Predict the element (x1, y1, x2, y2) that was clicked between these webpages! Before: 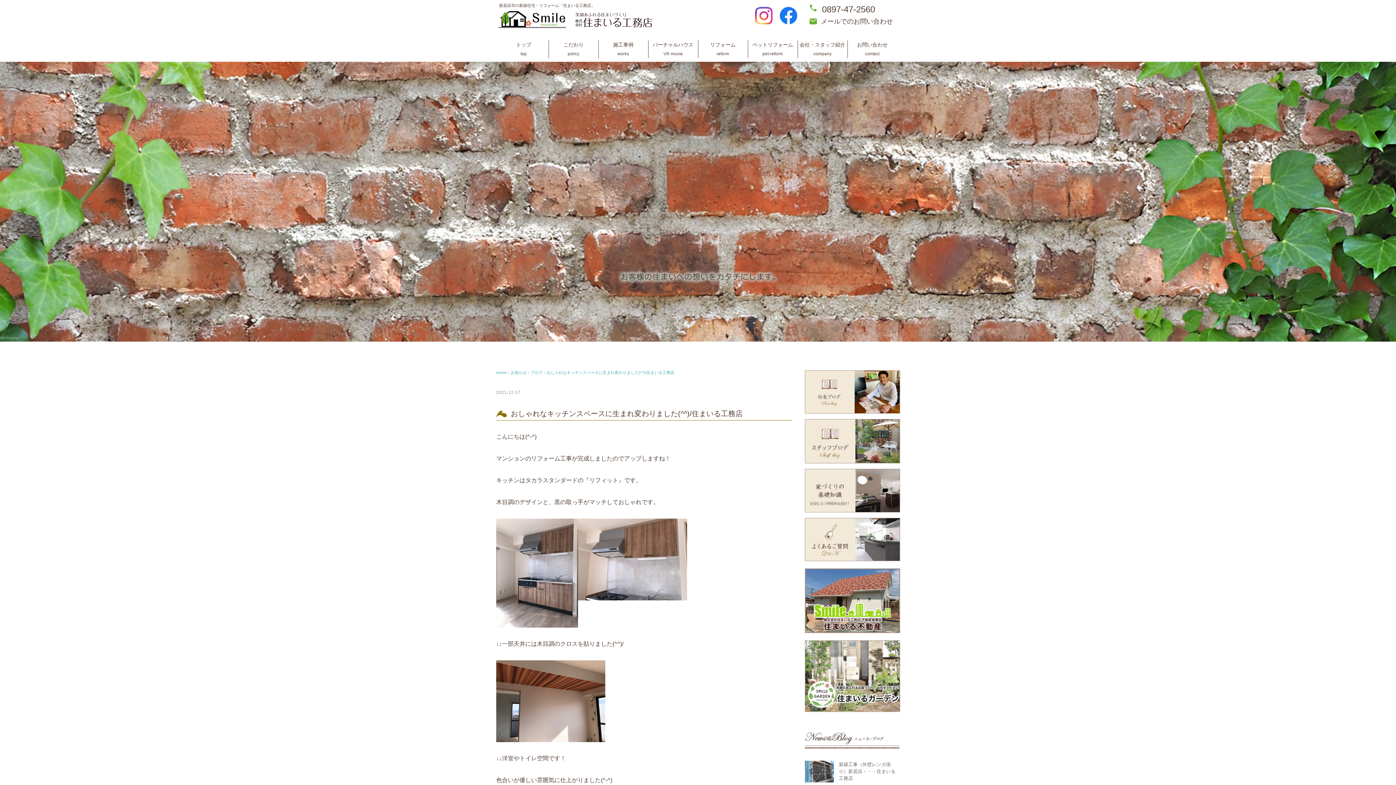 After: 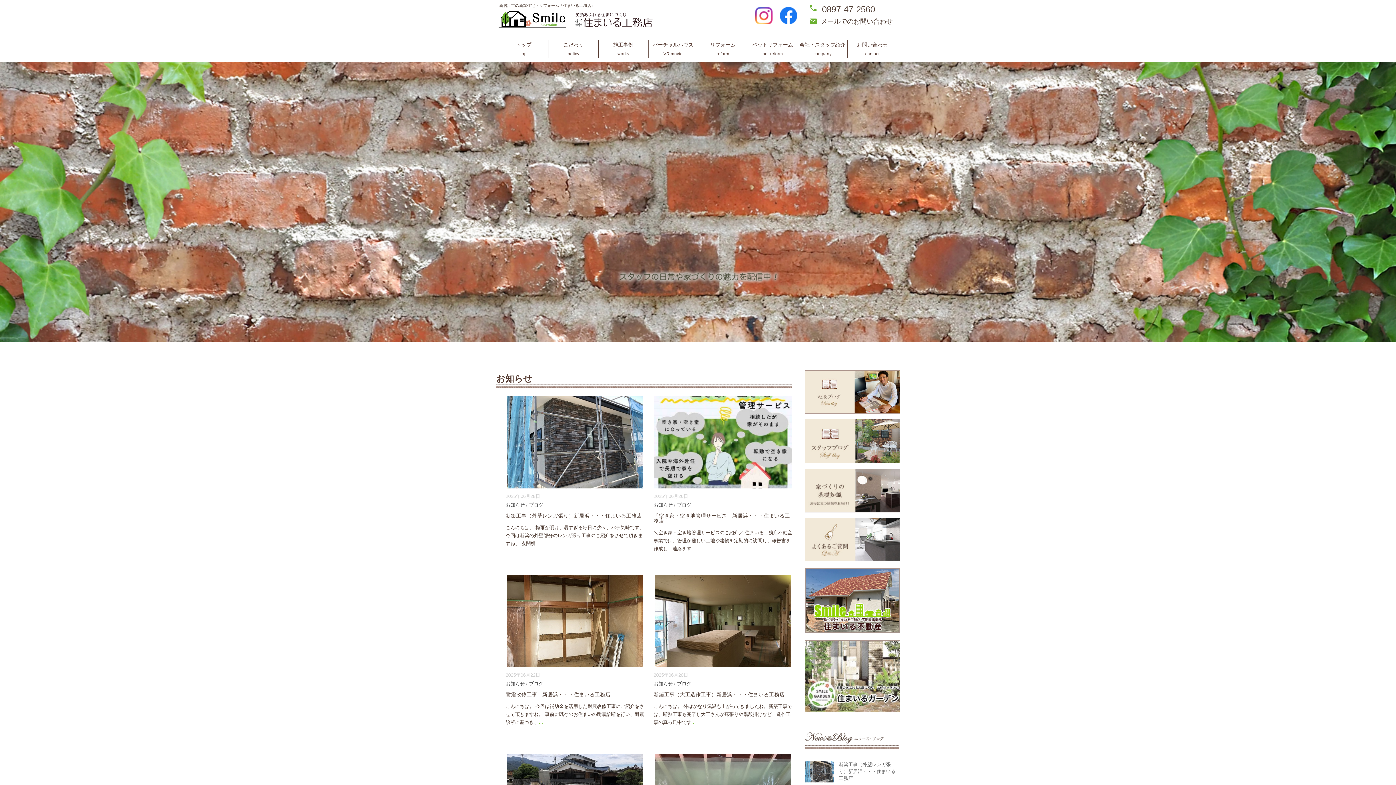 Action: bbox: (530, 370, 542, 375) label: ブログ